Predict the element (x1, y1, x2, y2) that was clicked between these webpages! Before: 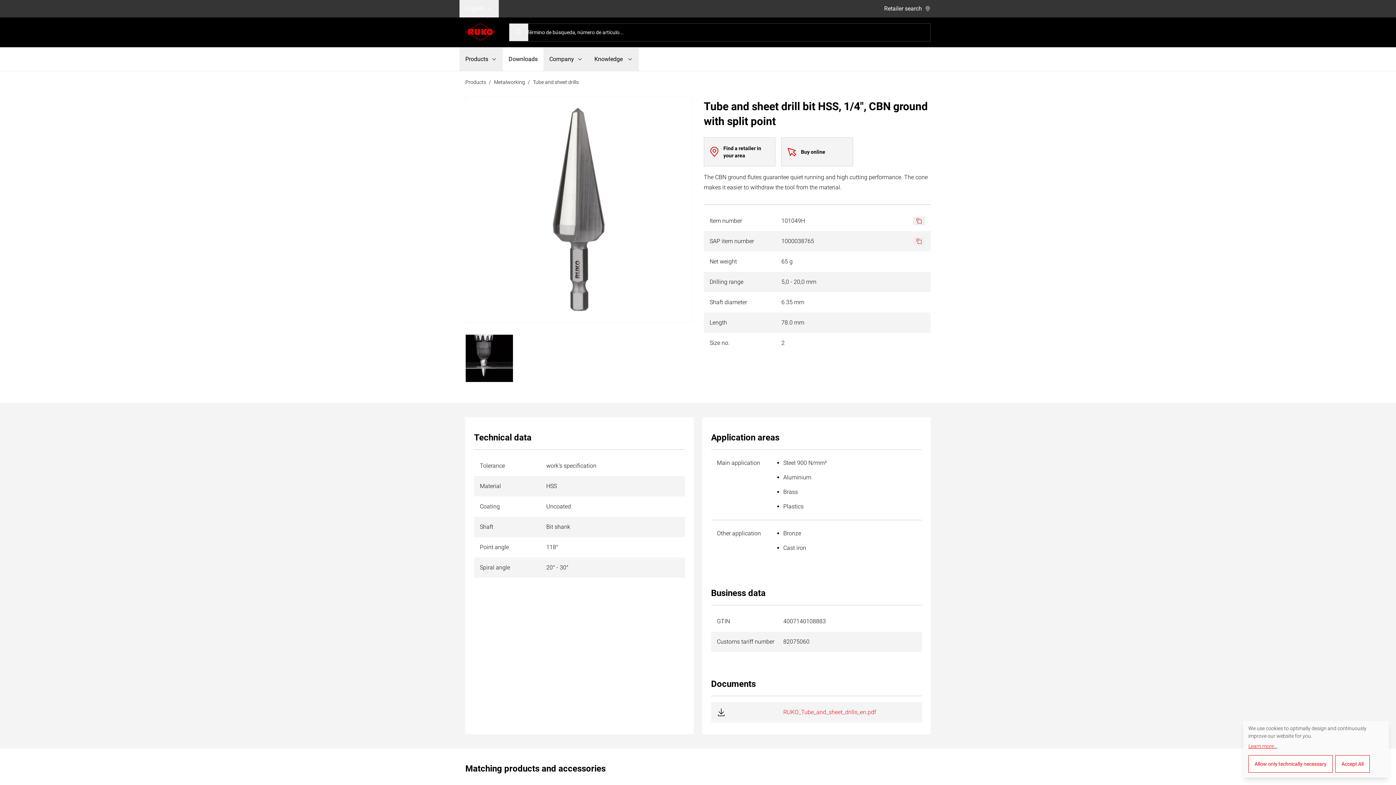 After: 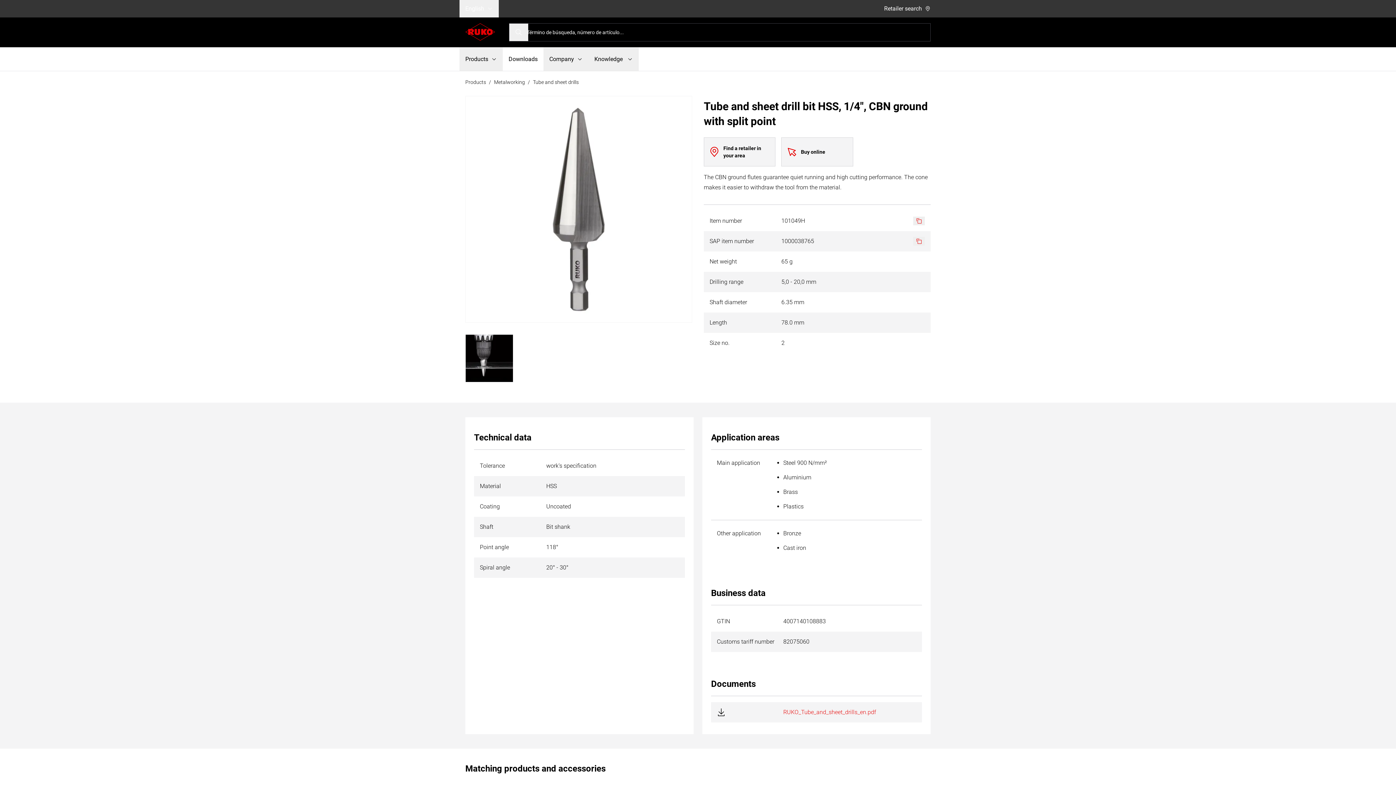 Action: label: Accept All bbox: (1335, 755, 1370, 773)